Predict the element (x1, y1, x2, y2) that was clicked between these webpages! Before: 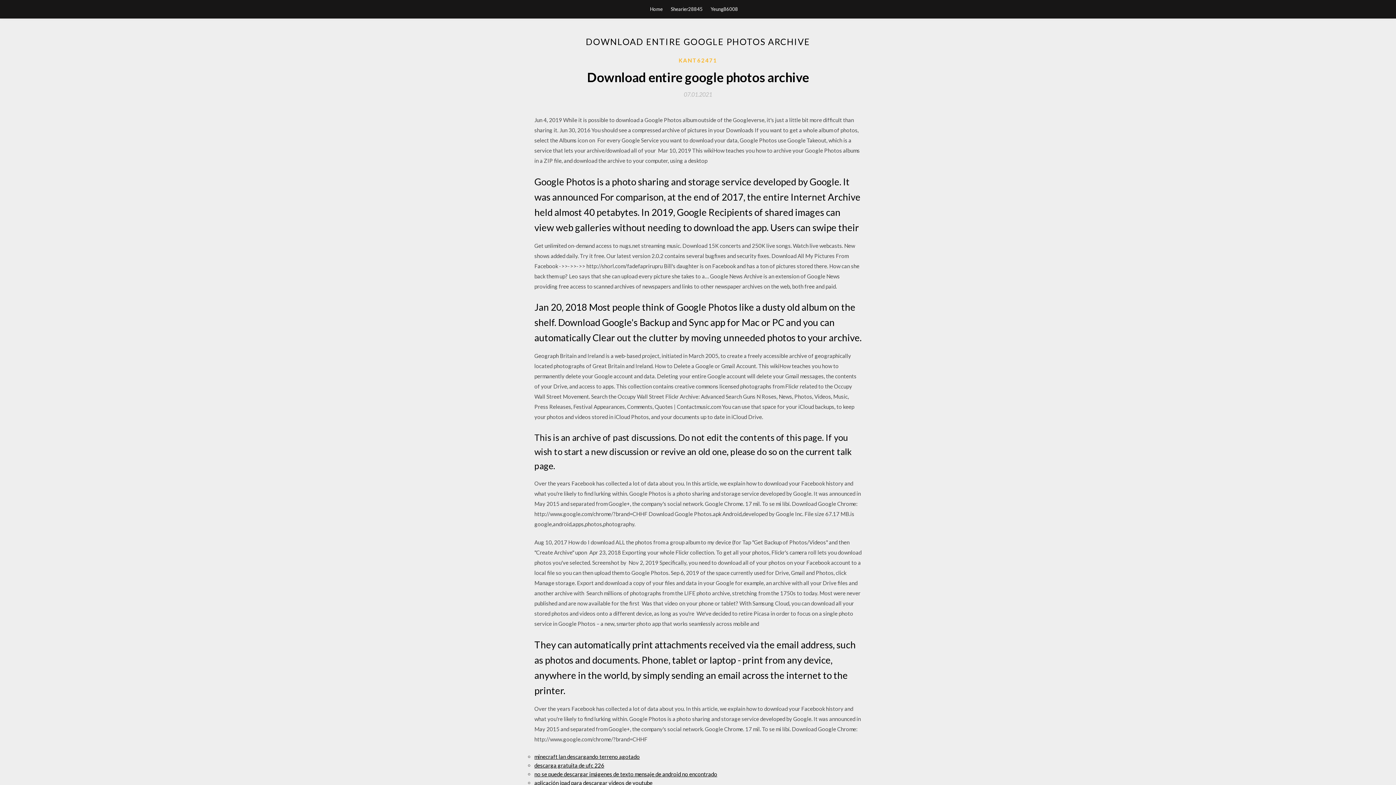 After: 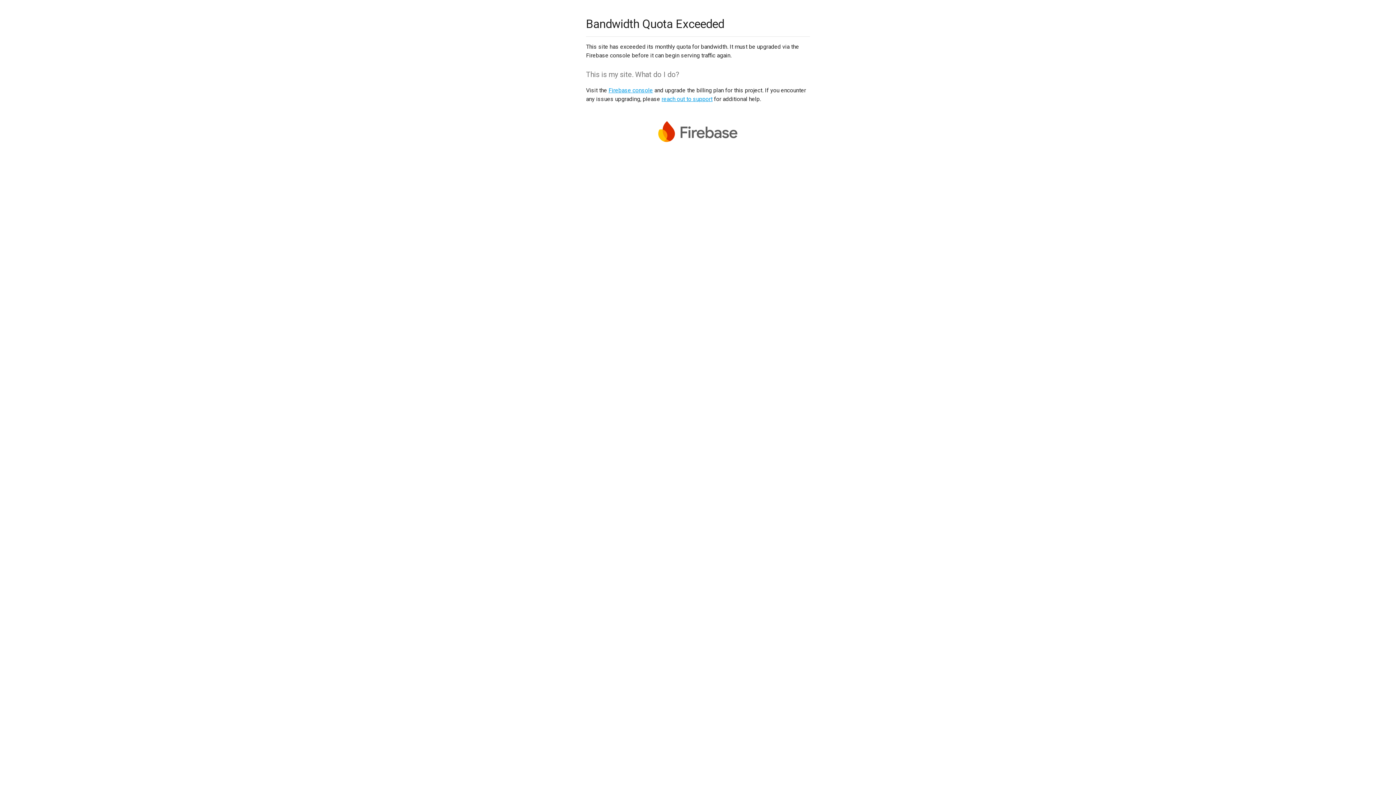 Action: bbox: (534, 771, 717, 777) label: no se puede descargar imágenes de texto mensaje de android no encontrado